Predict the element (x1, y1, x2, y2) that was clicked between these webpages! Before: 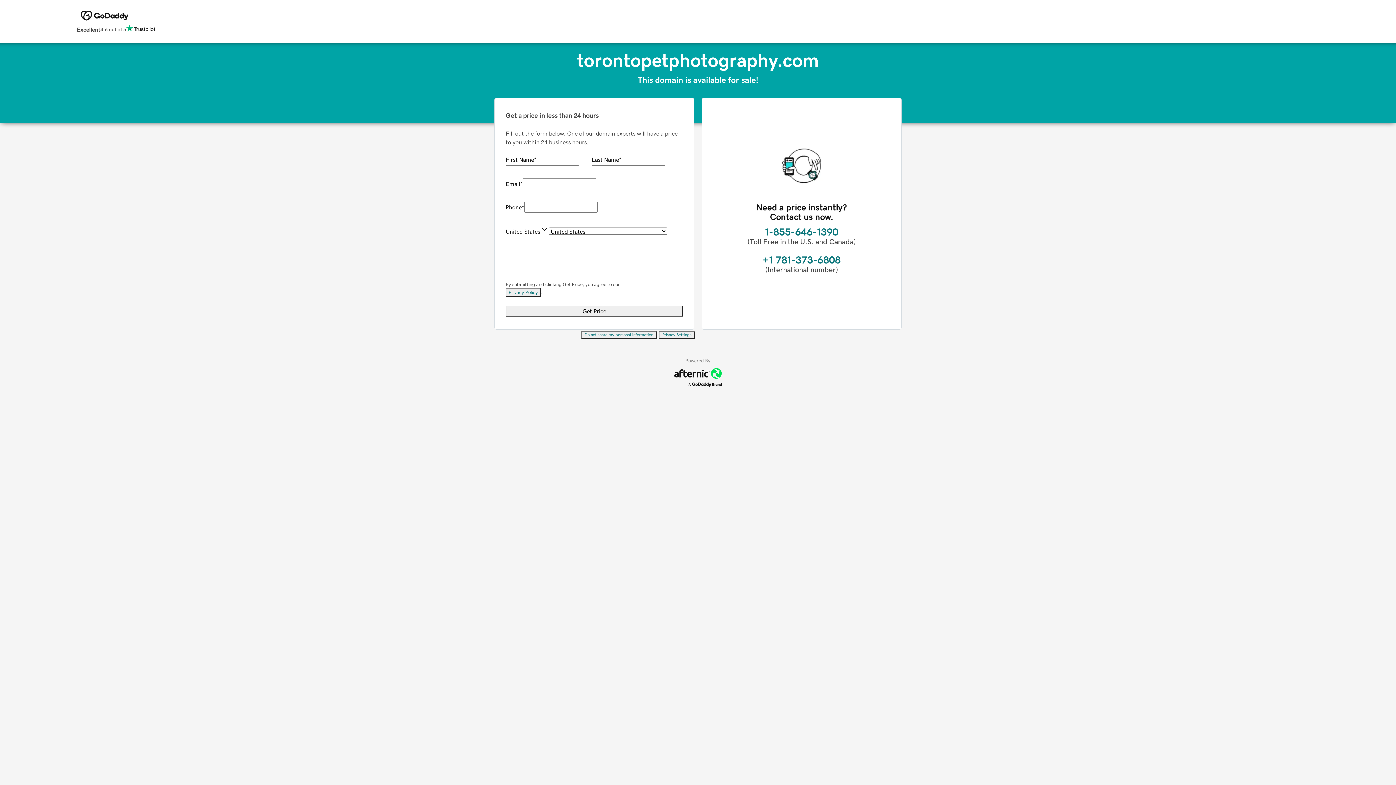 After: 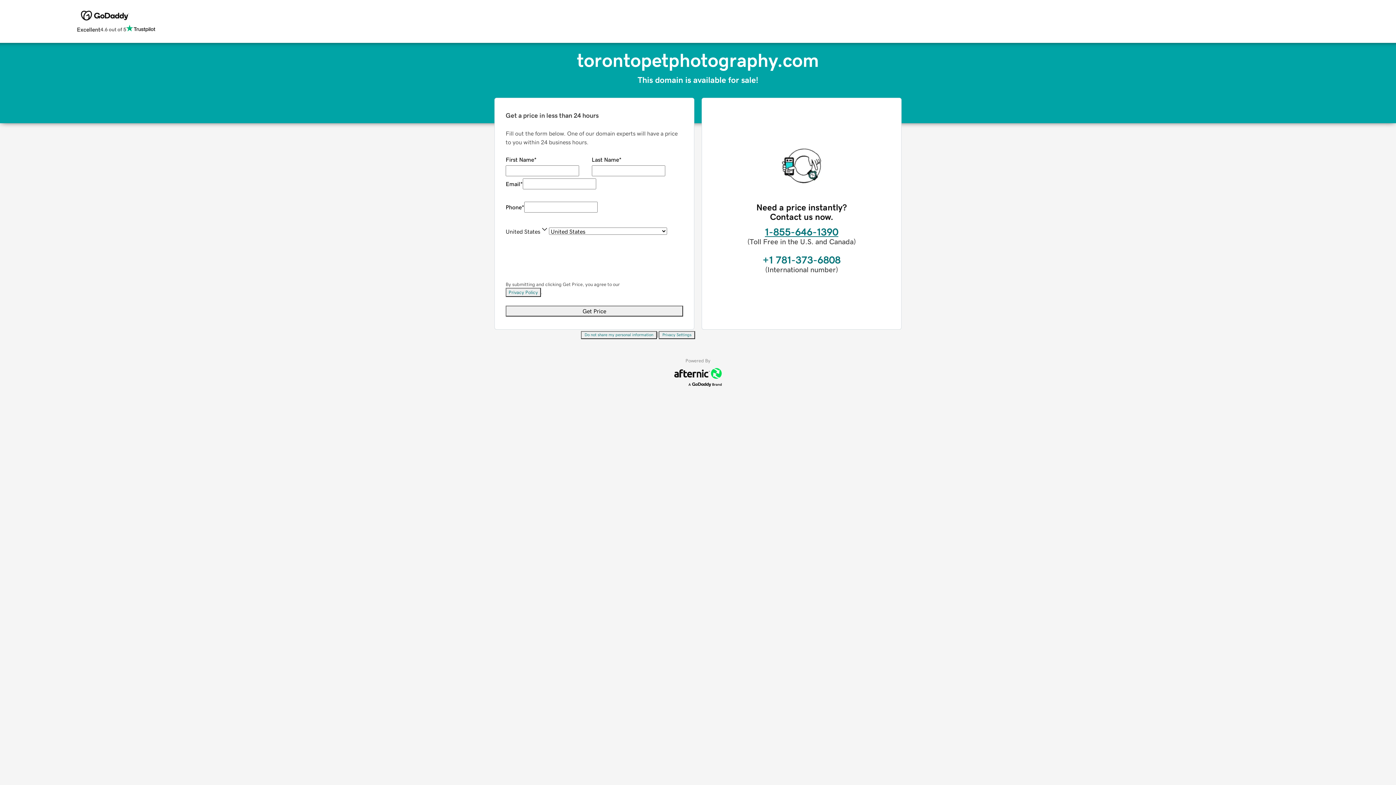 Action: label: 1-855-646-1390 bbox: (765, 226, 838, 237)